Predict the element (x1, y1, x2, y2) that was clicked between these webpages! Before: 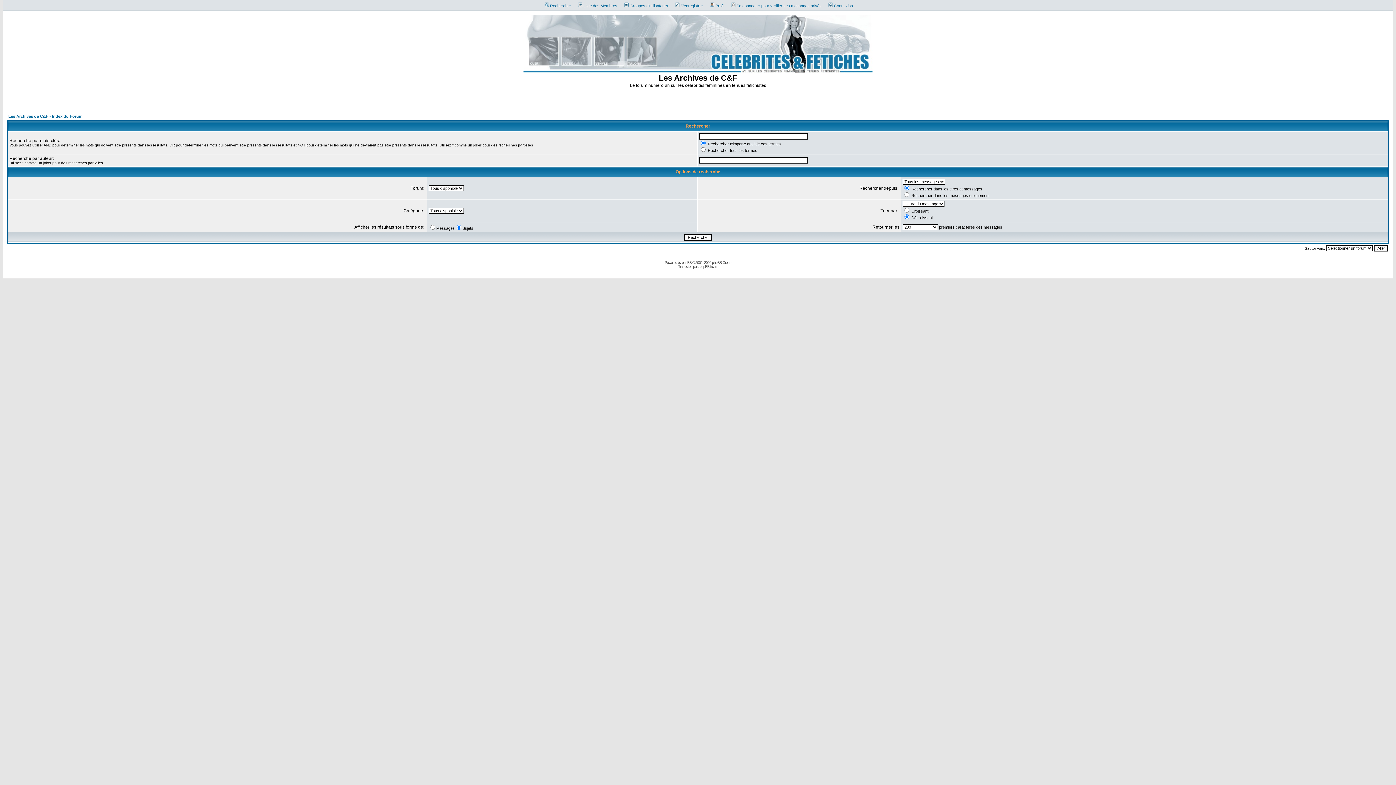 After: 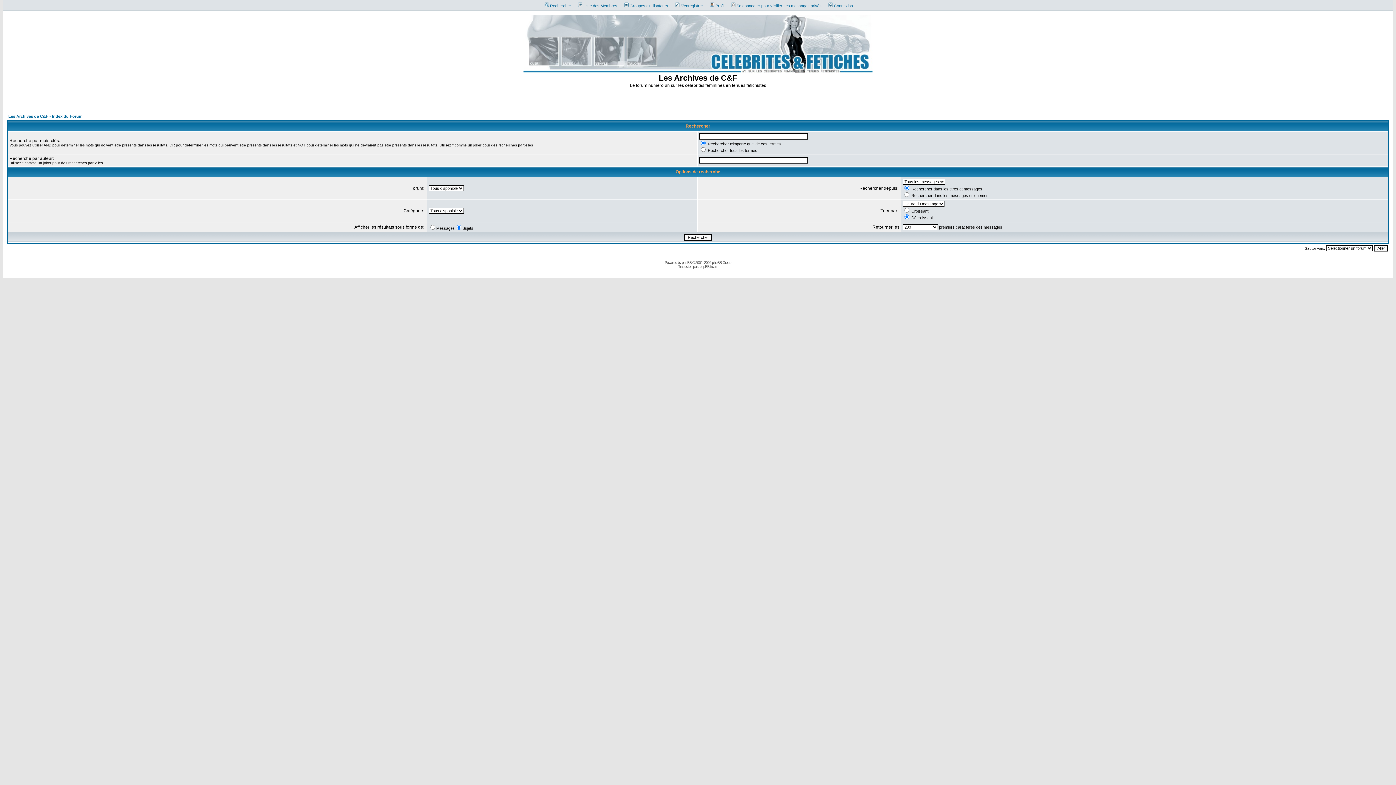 Action: label: Rechercher bbox: (541, 3, 571, 8)